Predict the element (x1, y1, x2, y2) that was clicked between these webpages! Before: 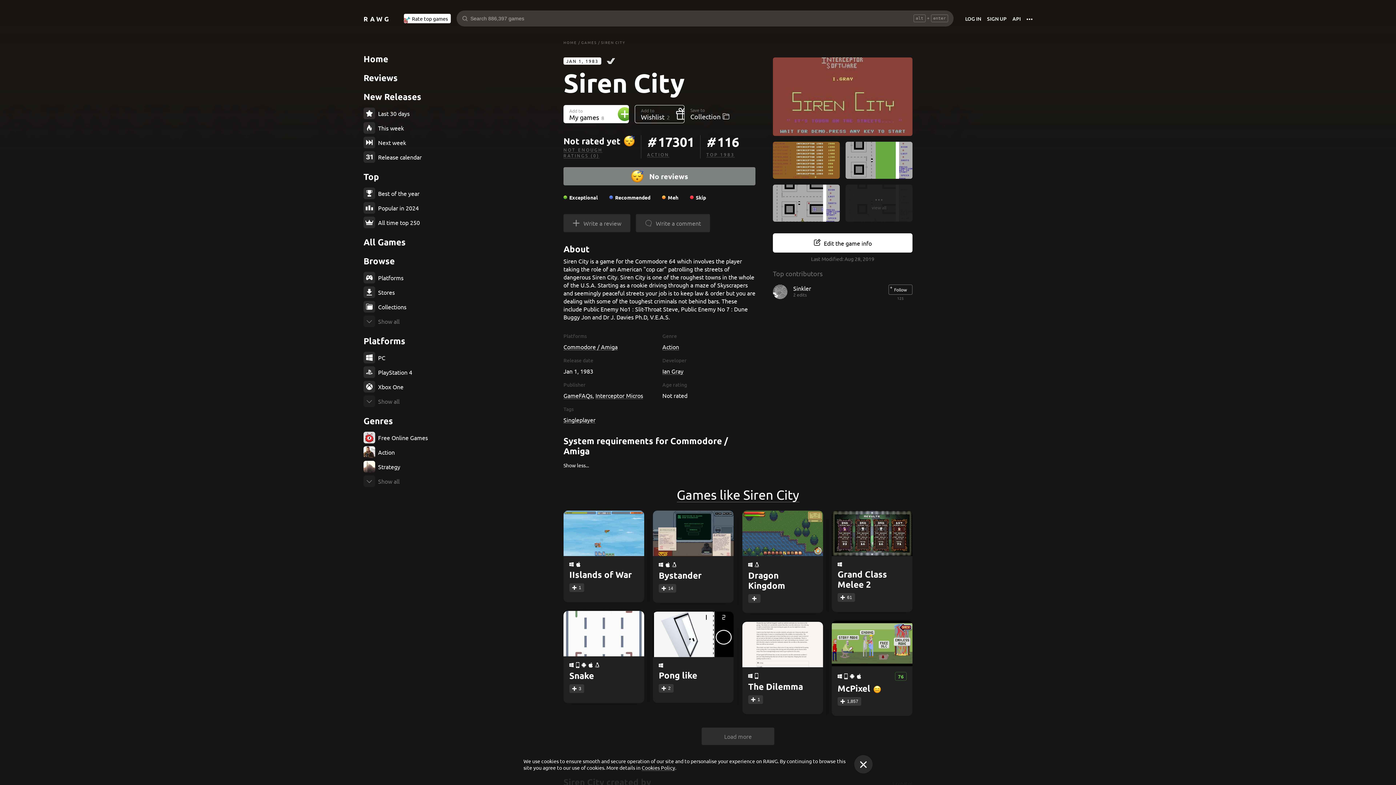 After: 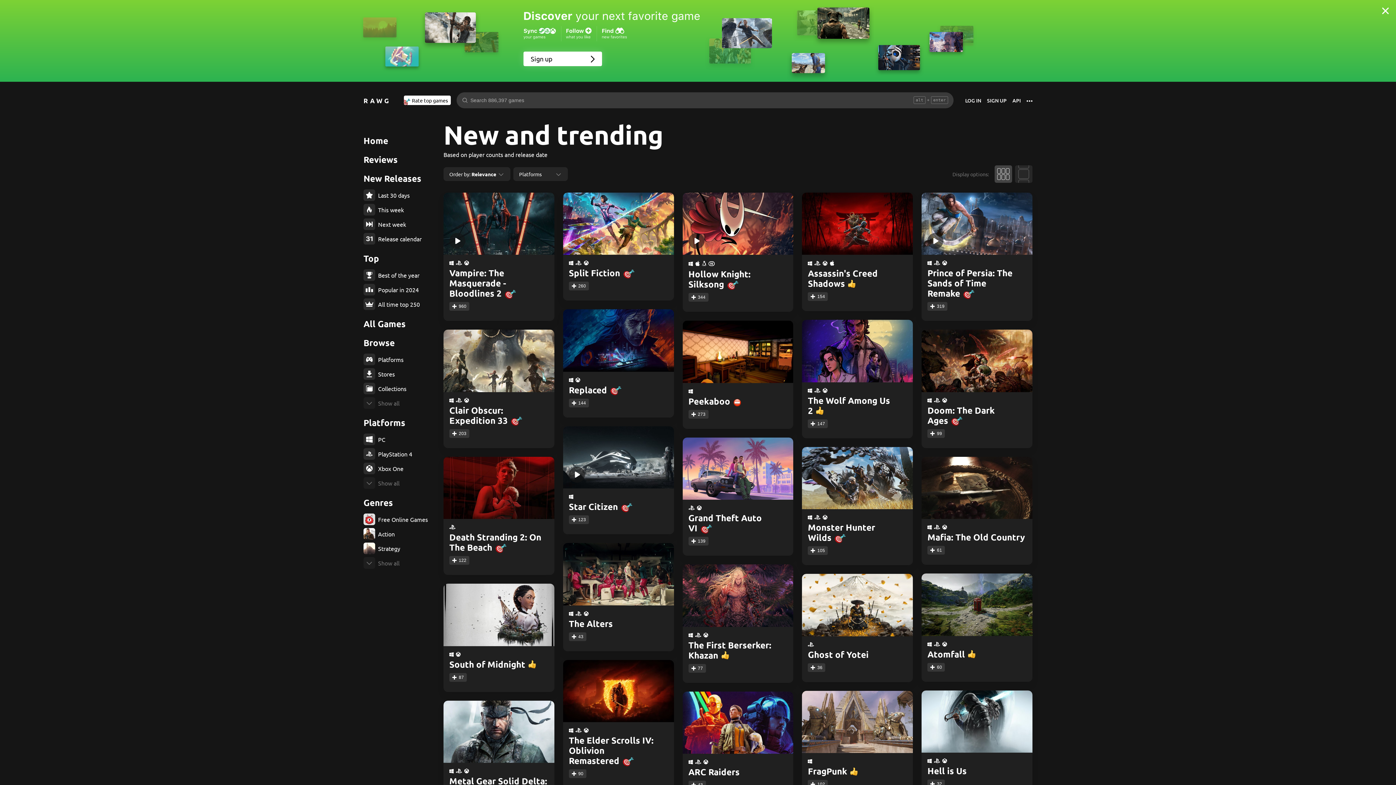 Action: bbox: (363, 53, 436, 64) label: Home